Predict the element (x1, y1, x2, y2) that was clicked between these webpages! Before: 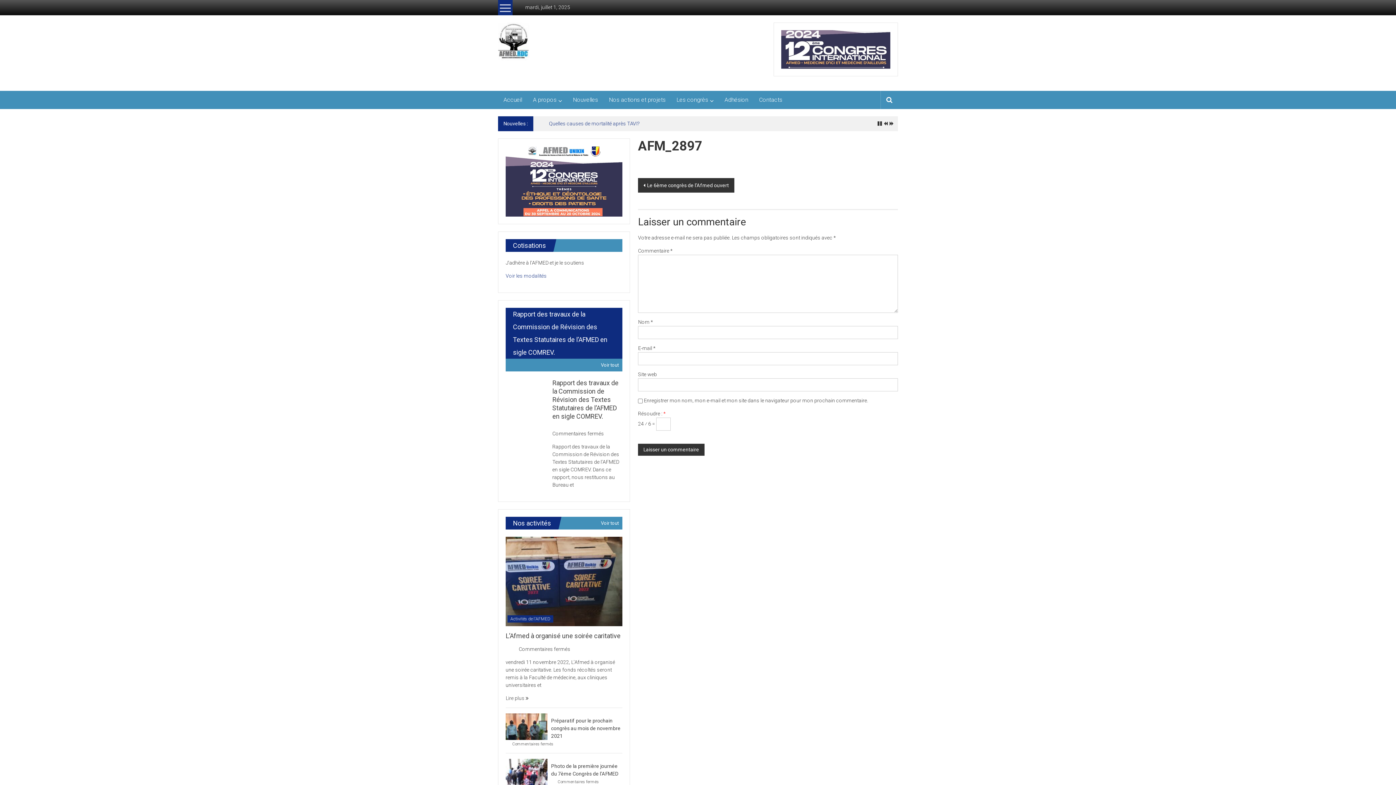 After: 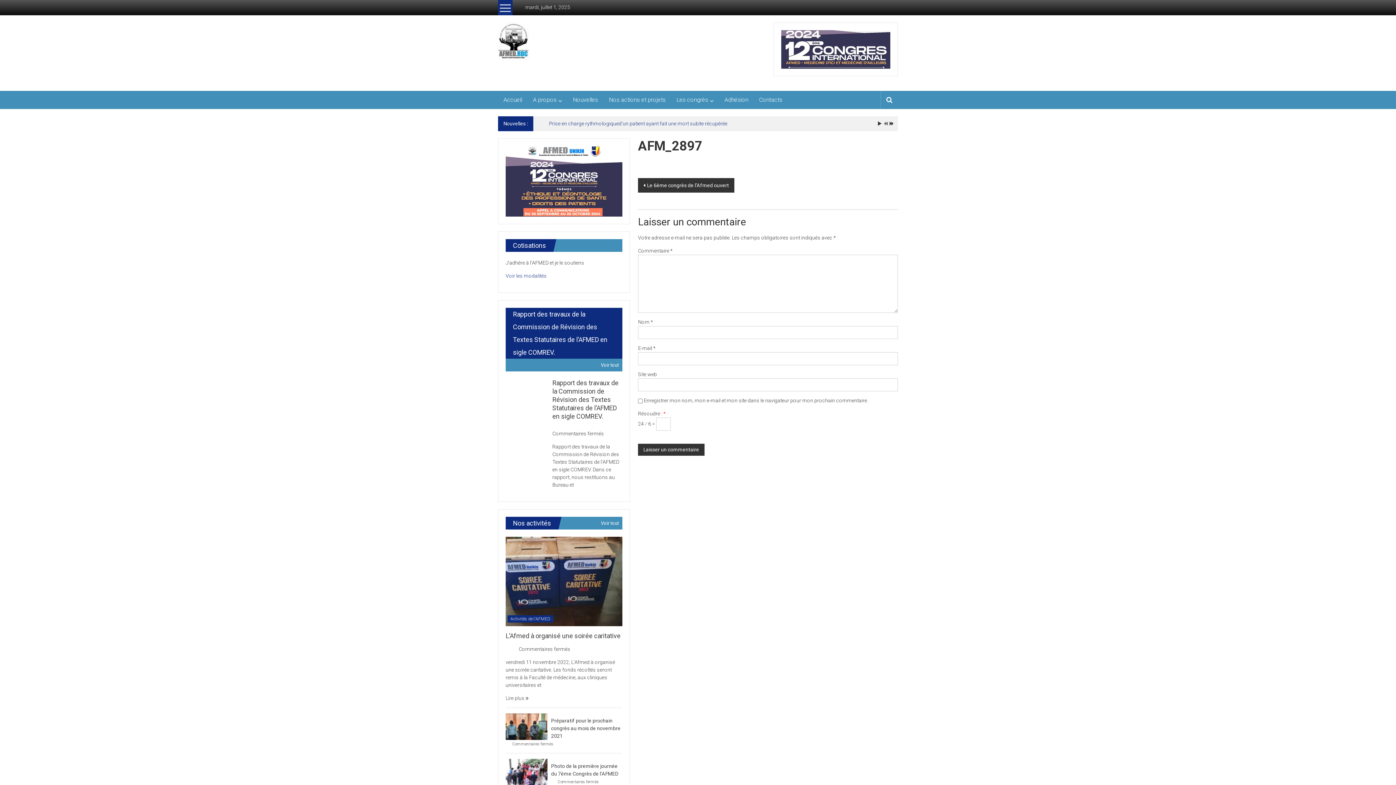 Action: bbox: (882, 121, 888, 127)